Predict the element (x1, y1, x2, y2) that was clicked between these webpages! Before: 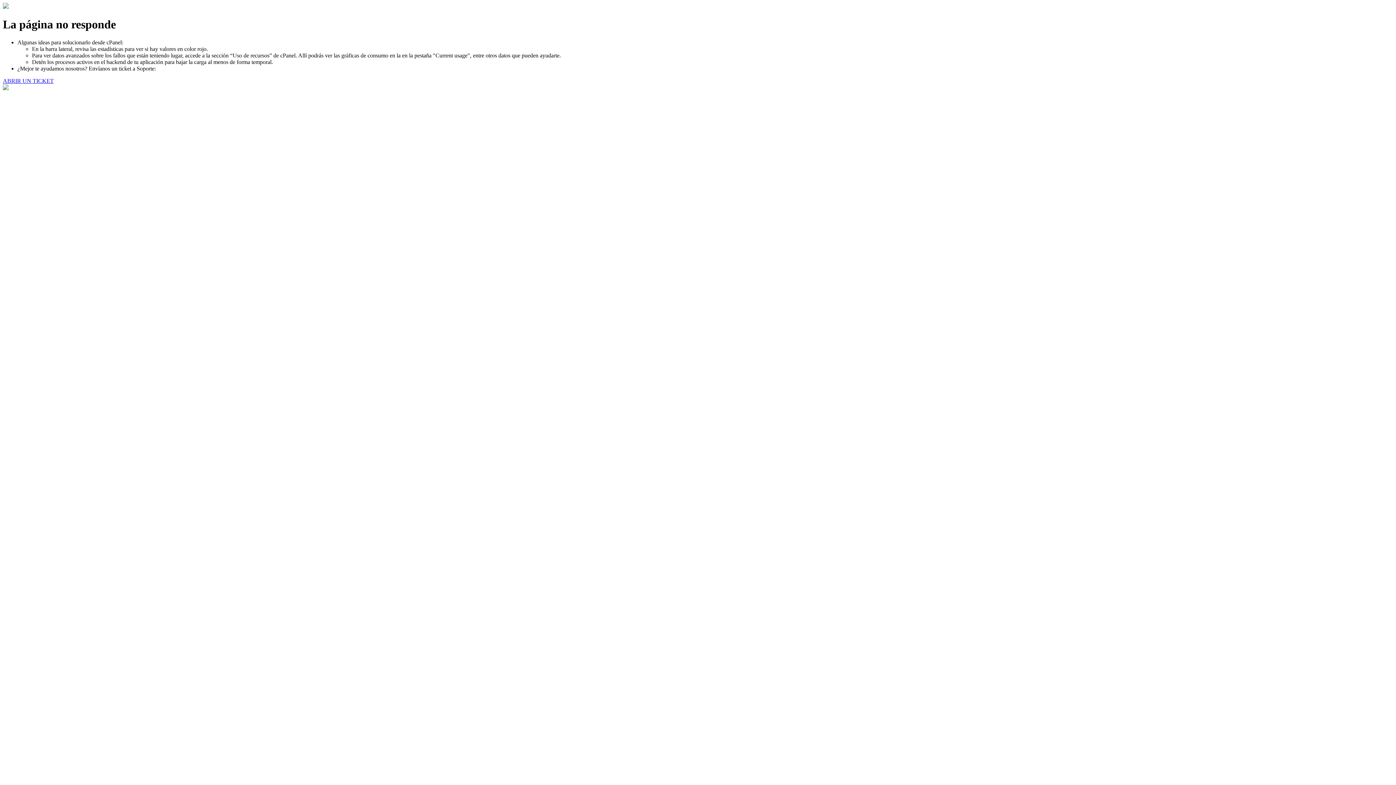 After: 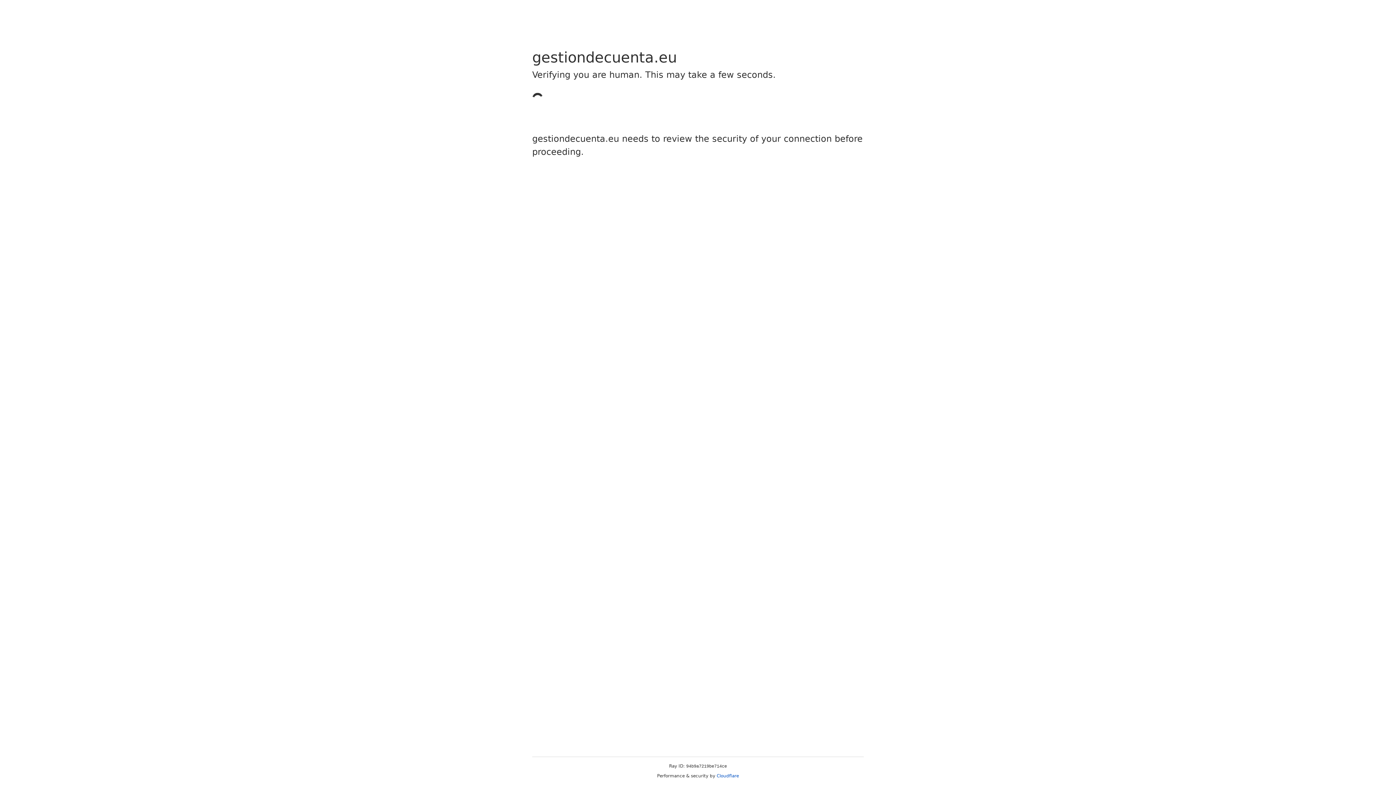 Action: bbox: (2, 77, 53, 83) label: ABRIR UN TICKET